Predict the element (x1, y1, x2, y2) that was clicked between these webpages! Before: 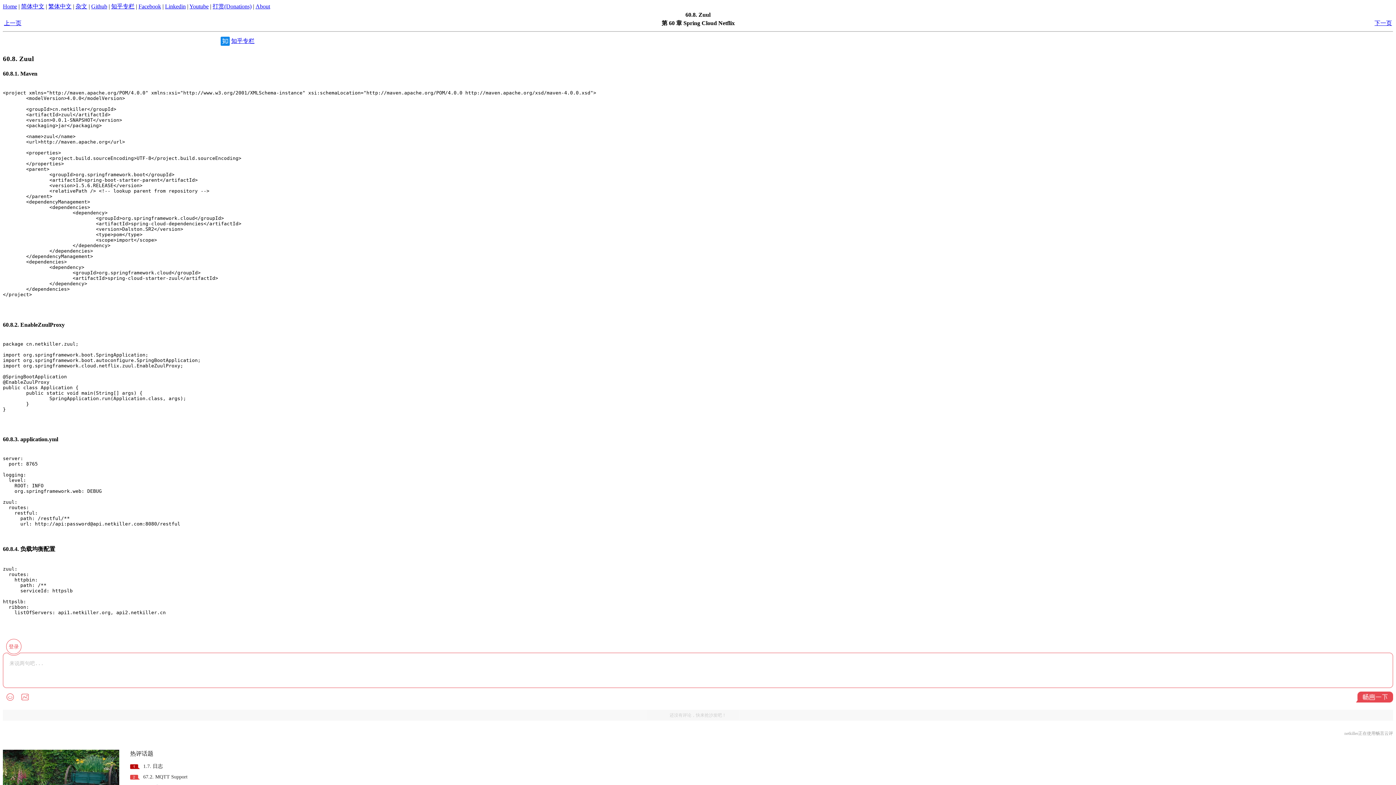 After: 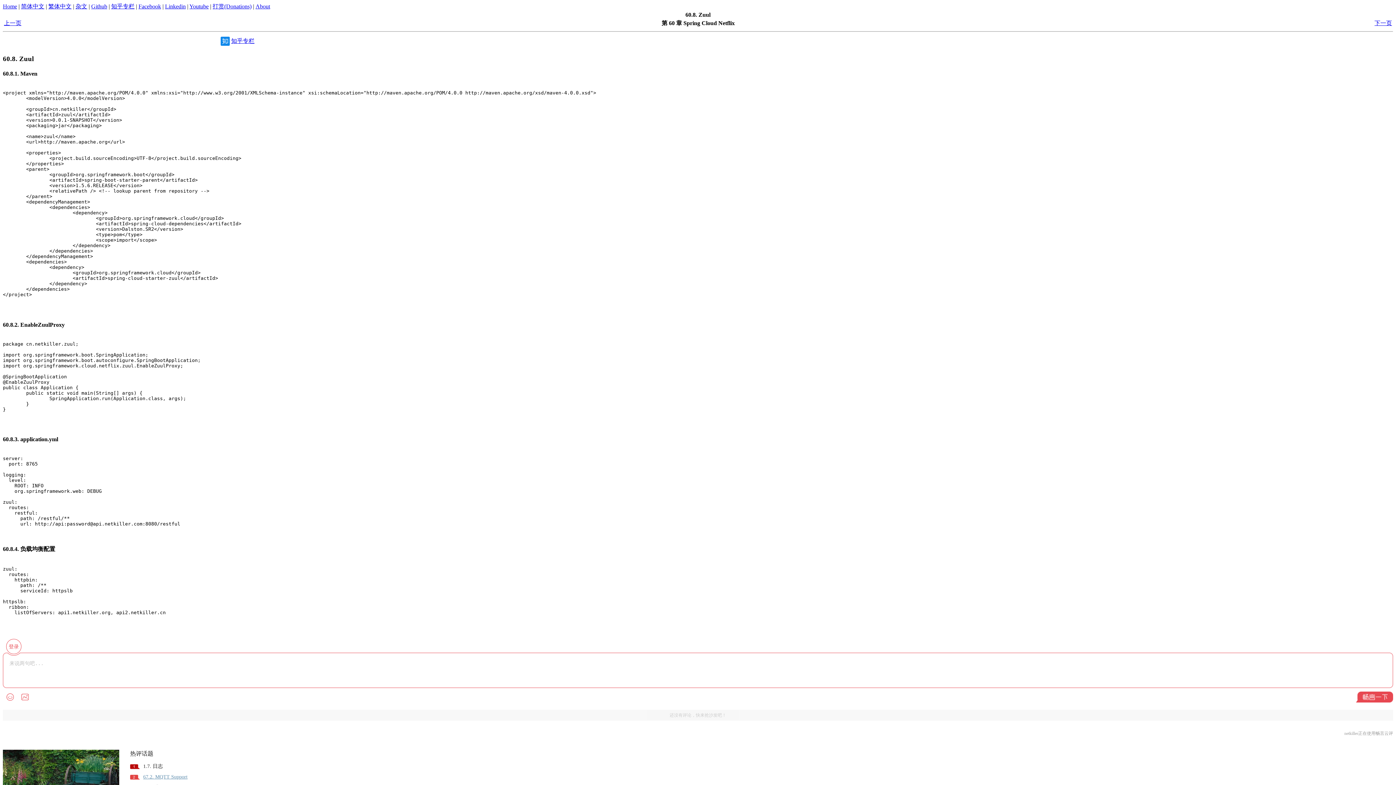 Action: label: 67.2. MQTT Support bbox: (143, 774, 1393, 780)